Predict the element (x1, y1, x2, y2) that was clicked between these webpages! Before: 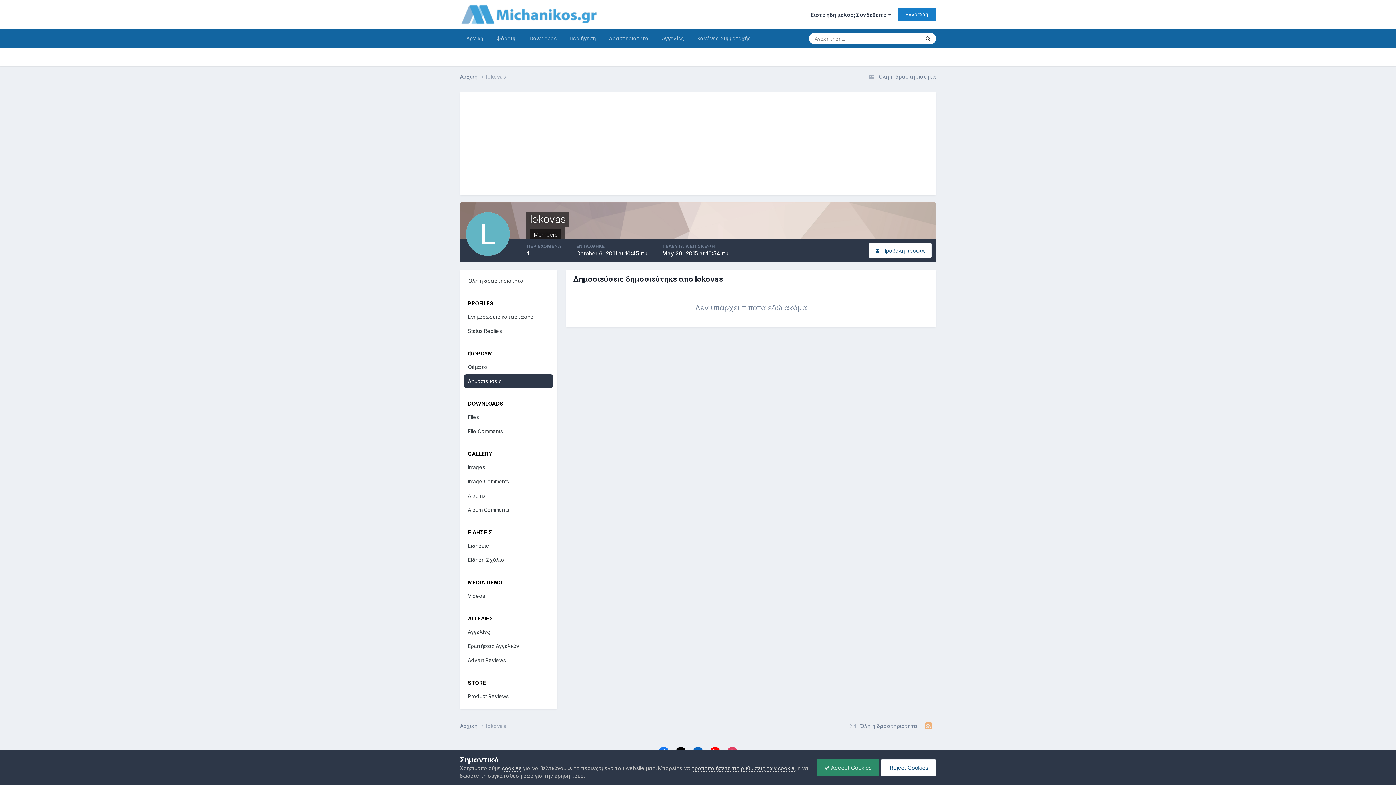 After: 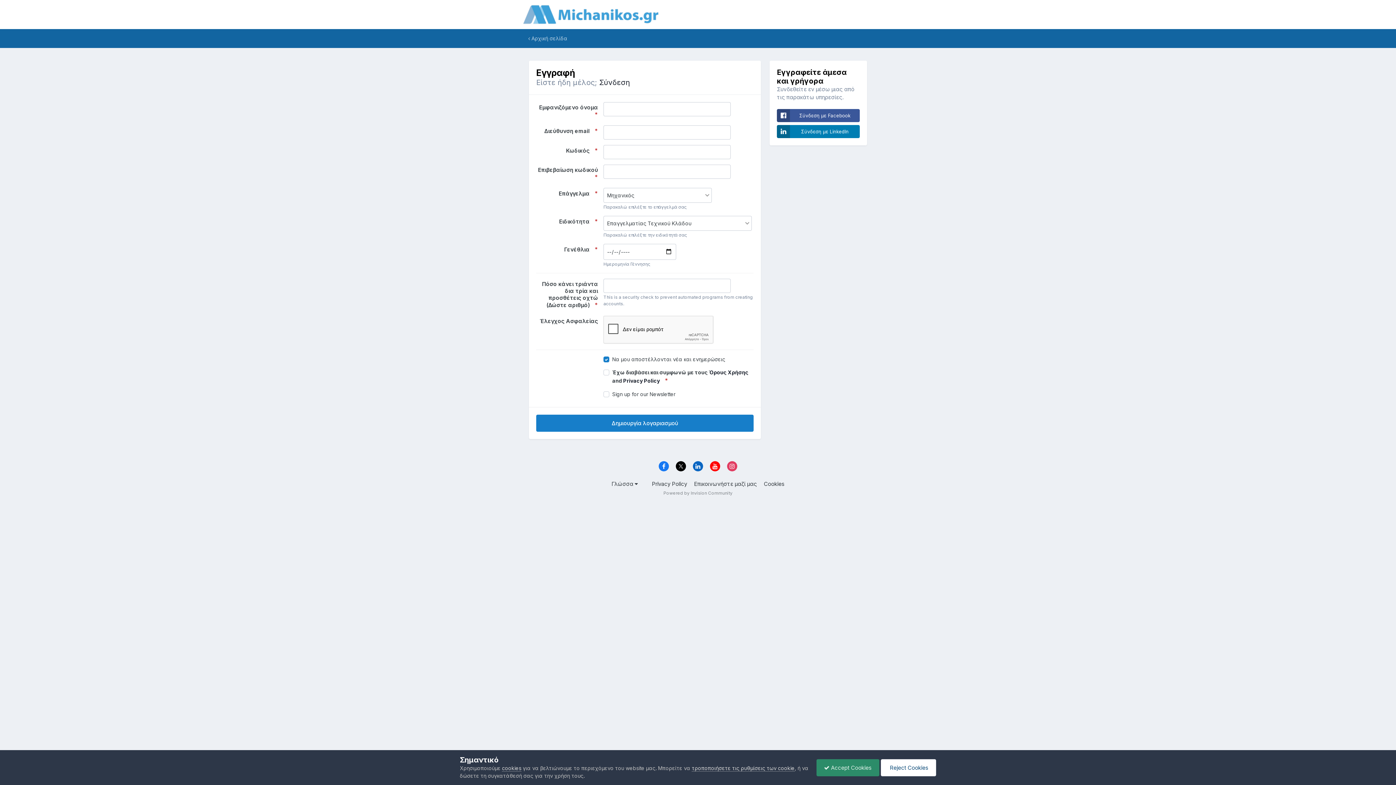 Action: bbox: (898, 8, 936, 21) label: Εγγραφή